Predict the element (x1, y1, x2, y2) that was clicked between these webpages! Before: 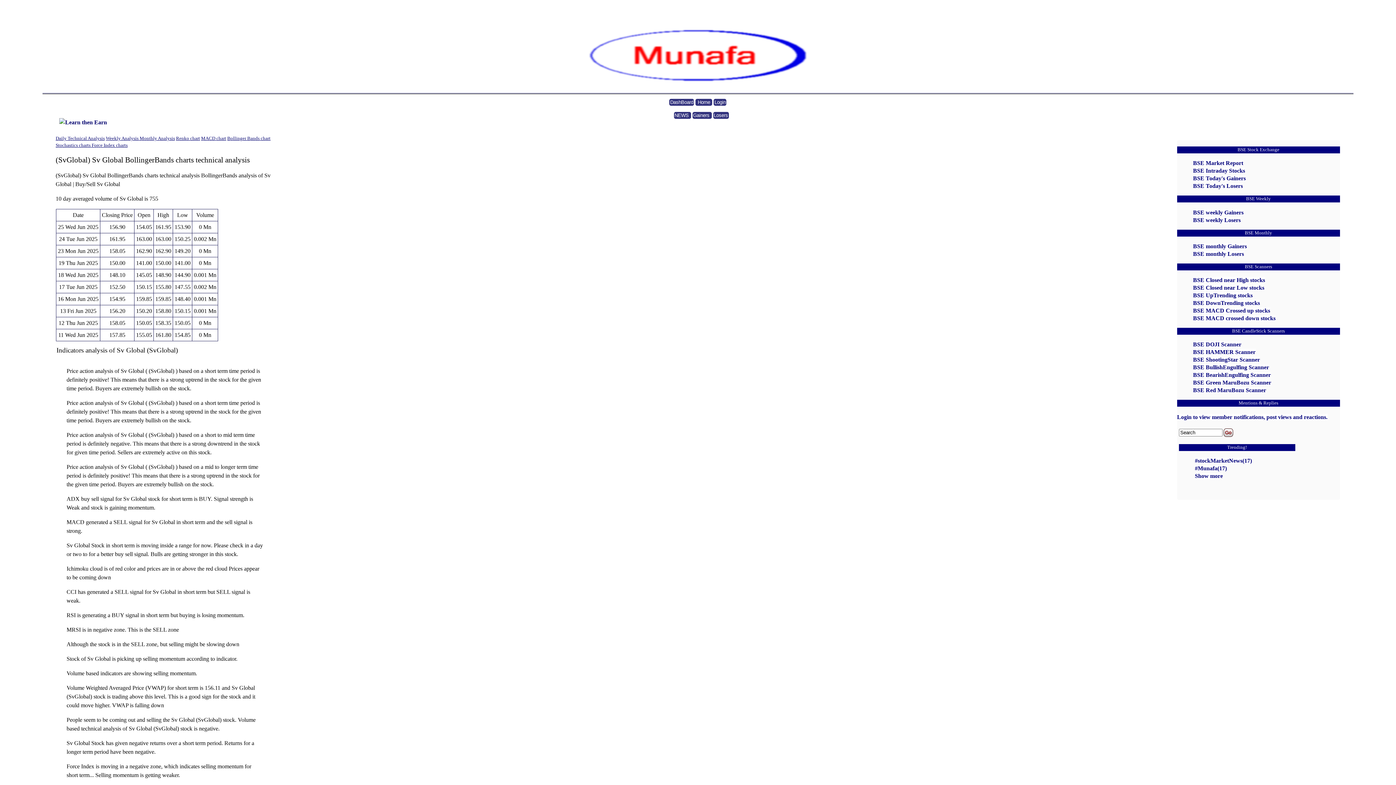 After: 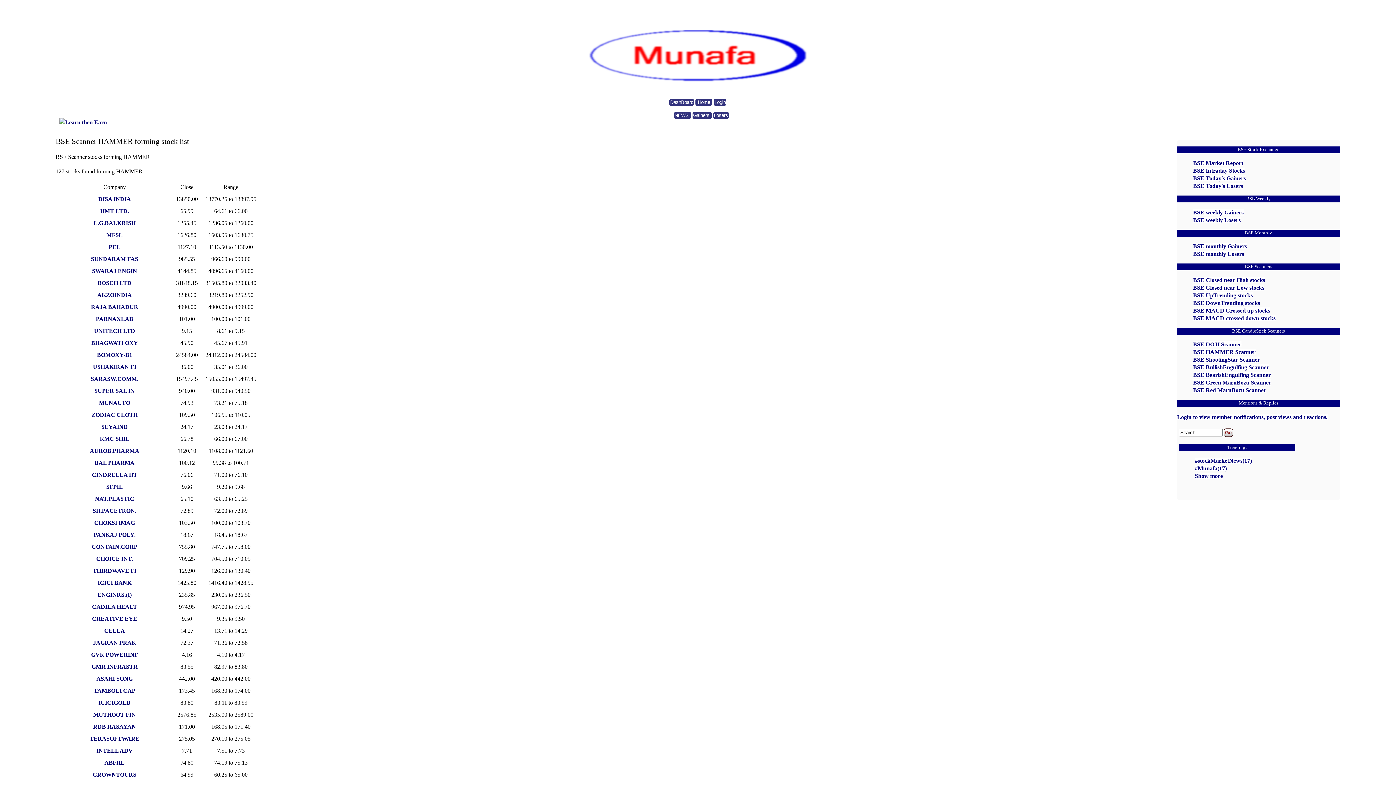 Action: label: BSE HAMMER Scanner bbox: (1193, 348, 1255, 355)